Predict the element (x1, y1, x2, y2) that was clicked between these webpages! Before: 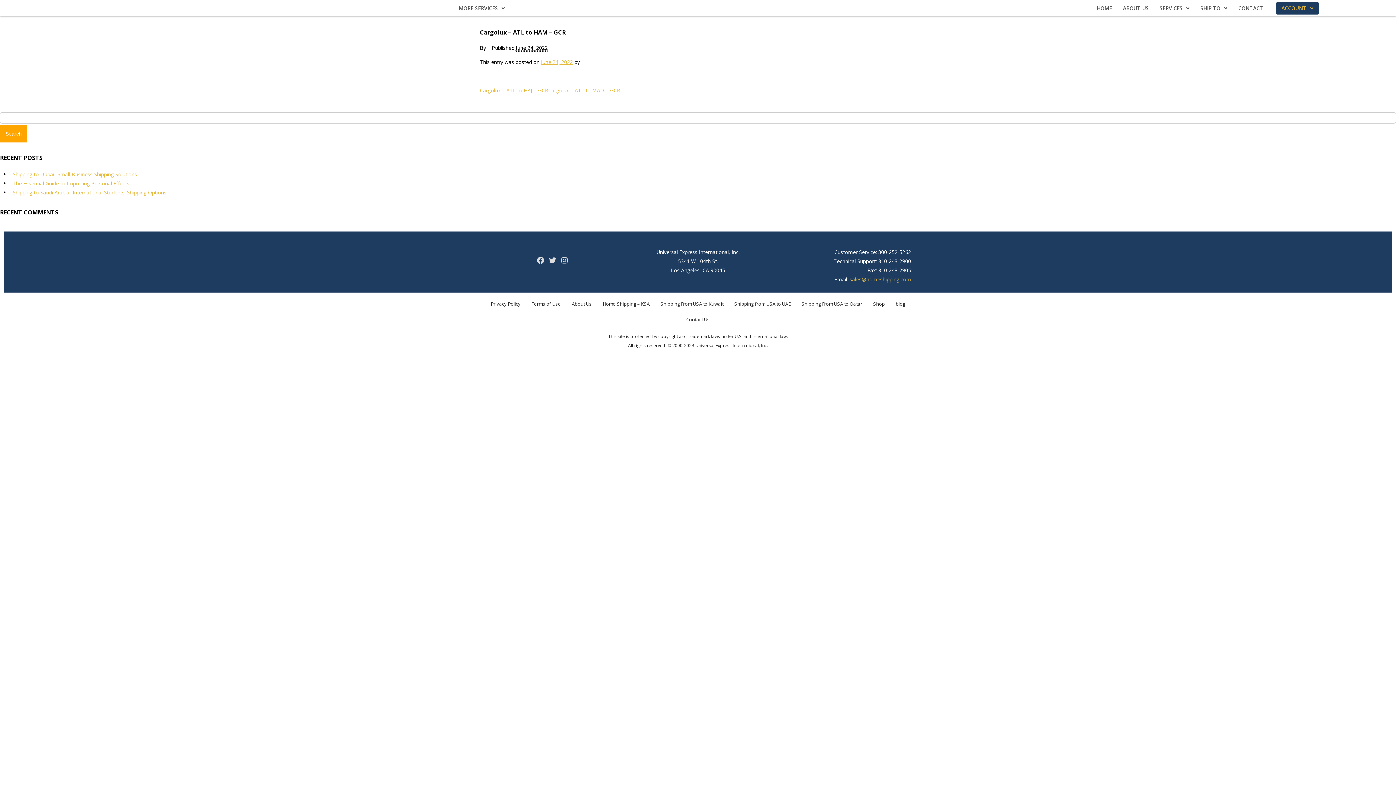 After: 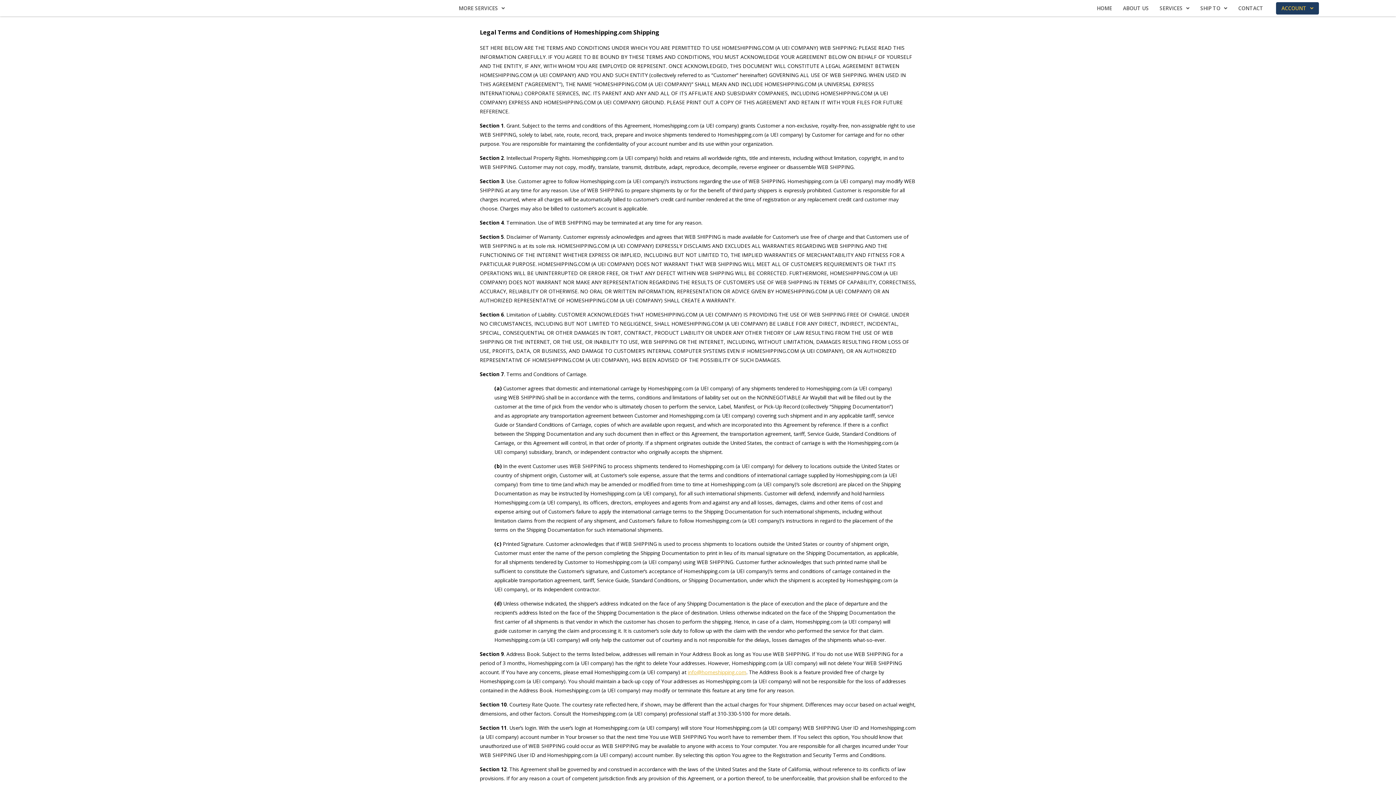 Action: label: Terms of Use bbox: (526, 296, 566, 311)